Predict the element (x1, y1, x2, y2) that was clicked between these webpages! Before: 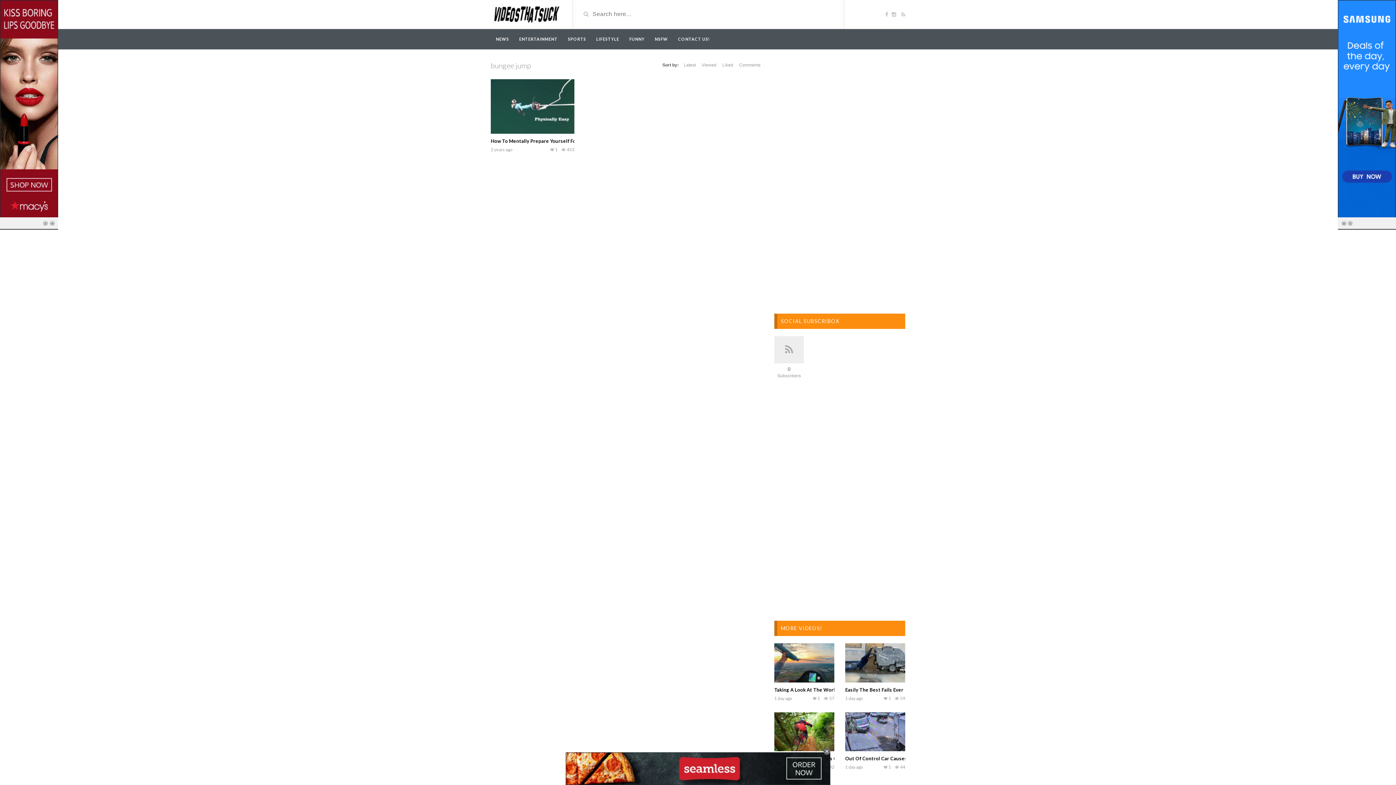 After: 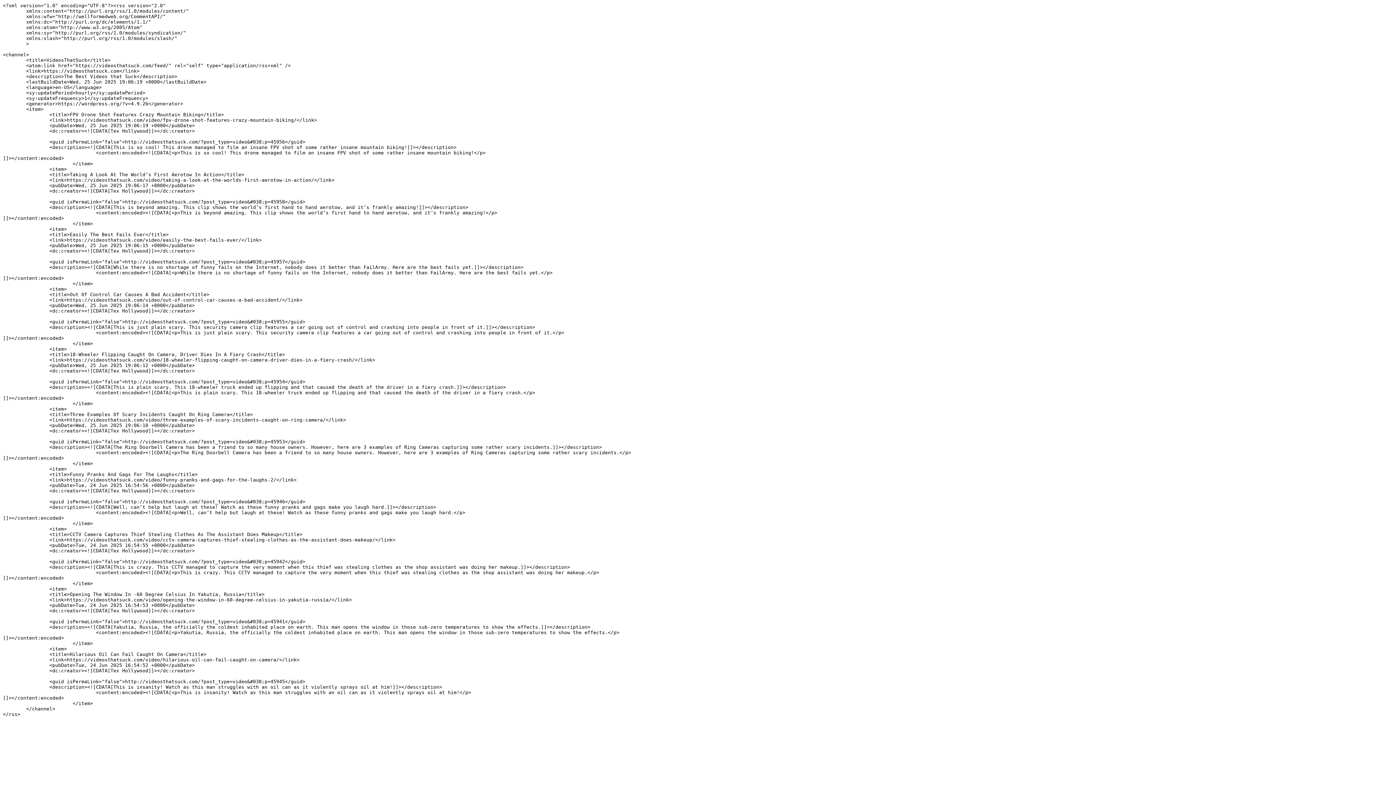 Action: bbox: (901, 11, 905, 17)